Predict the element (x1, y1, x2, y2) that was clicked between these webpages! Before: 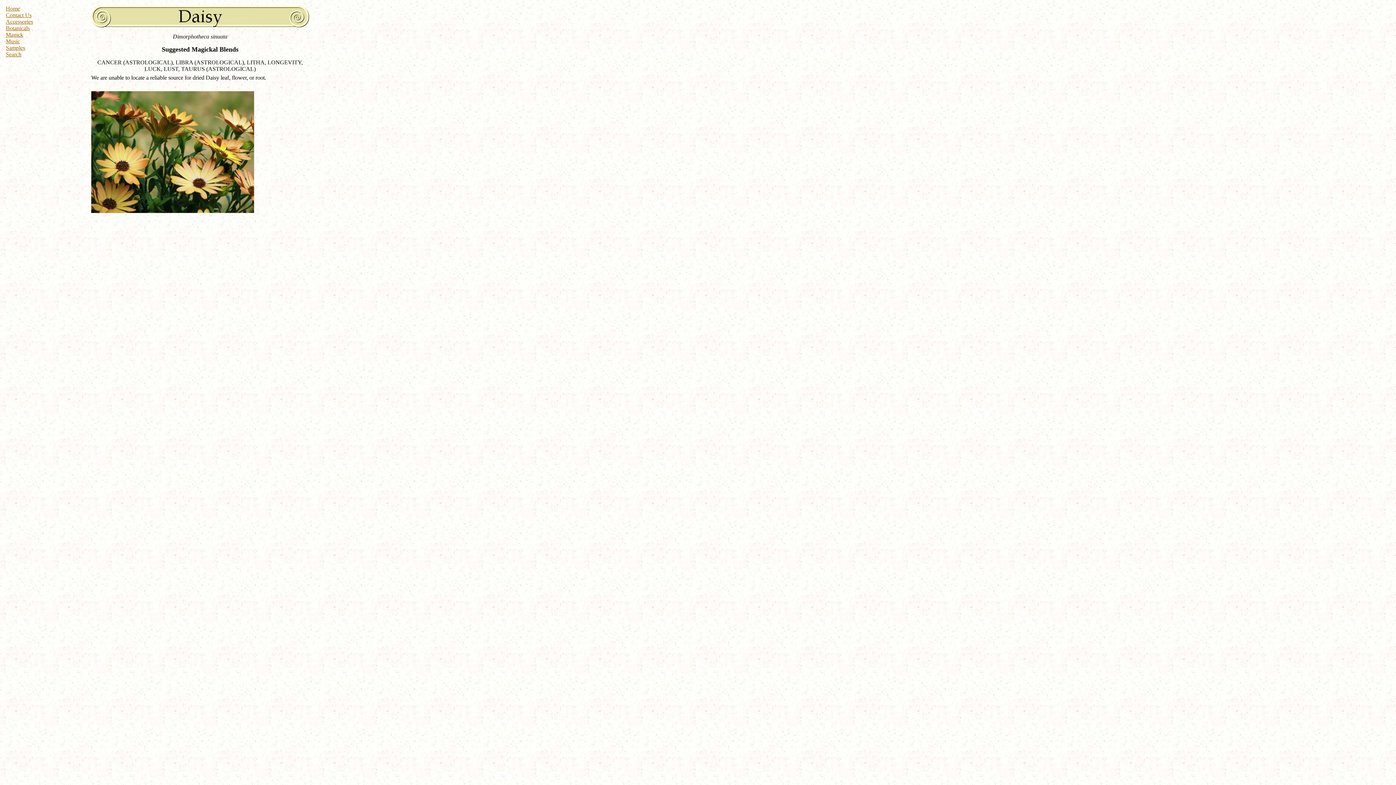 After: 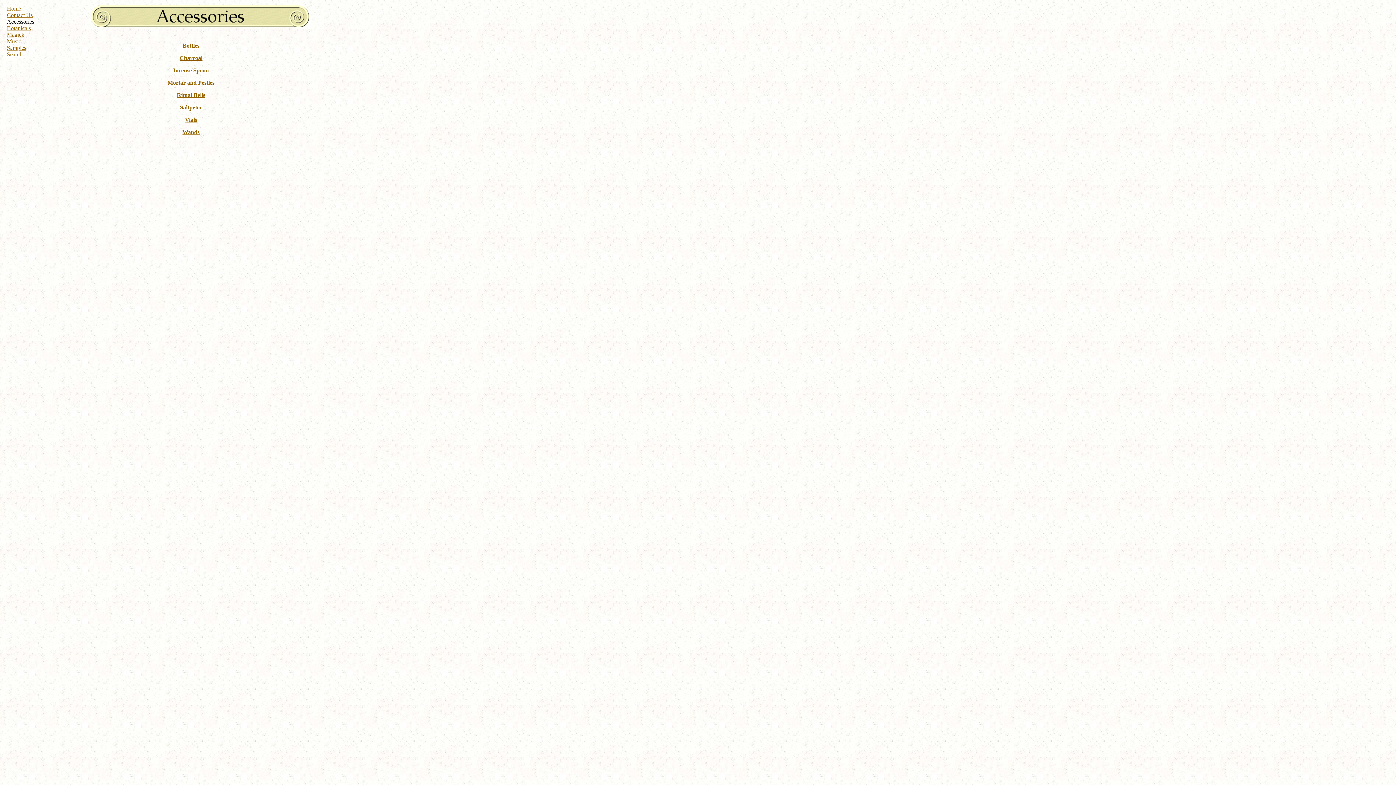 Action: bbox: (5, 18, 33, 24) label: Accessories